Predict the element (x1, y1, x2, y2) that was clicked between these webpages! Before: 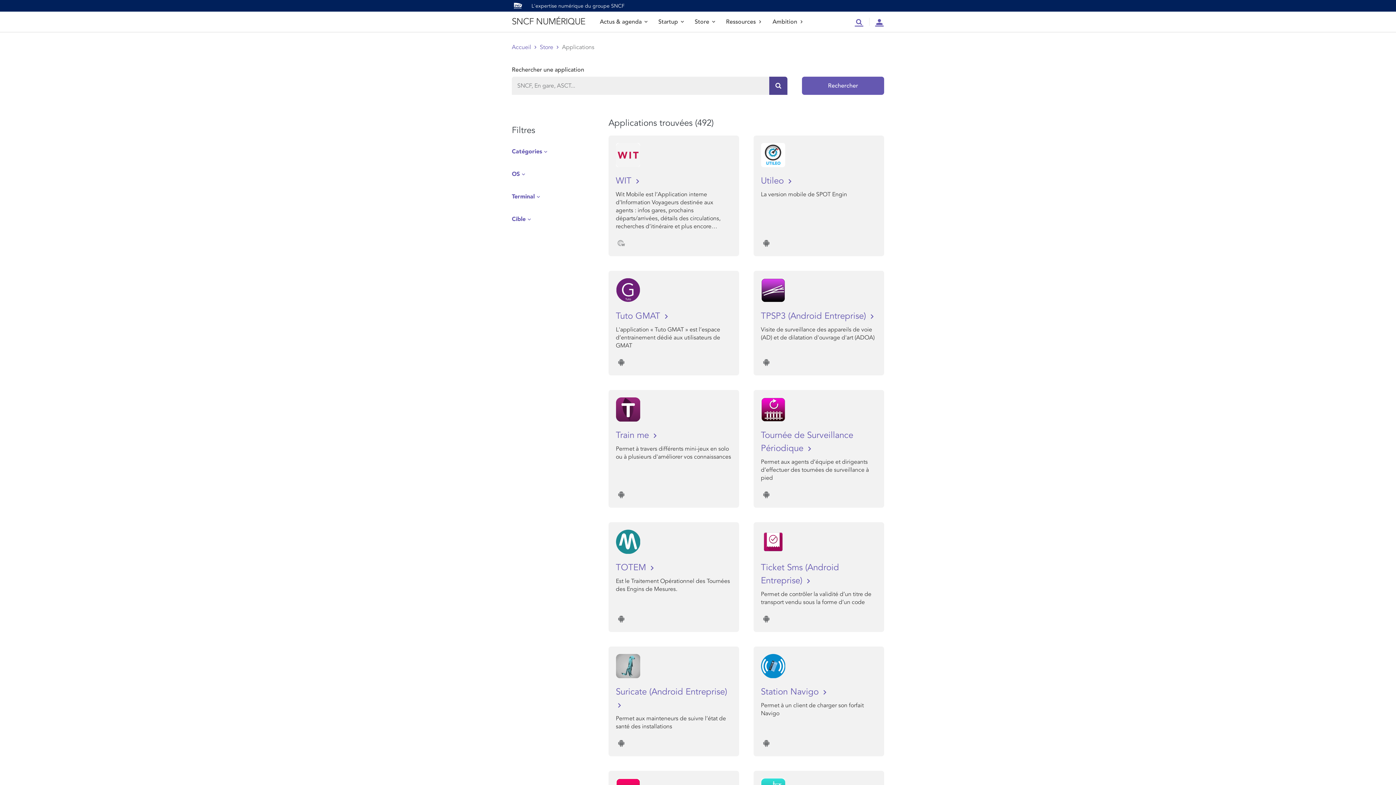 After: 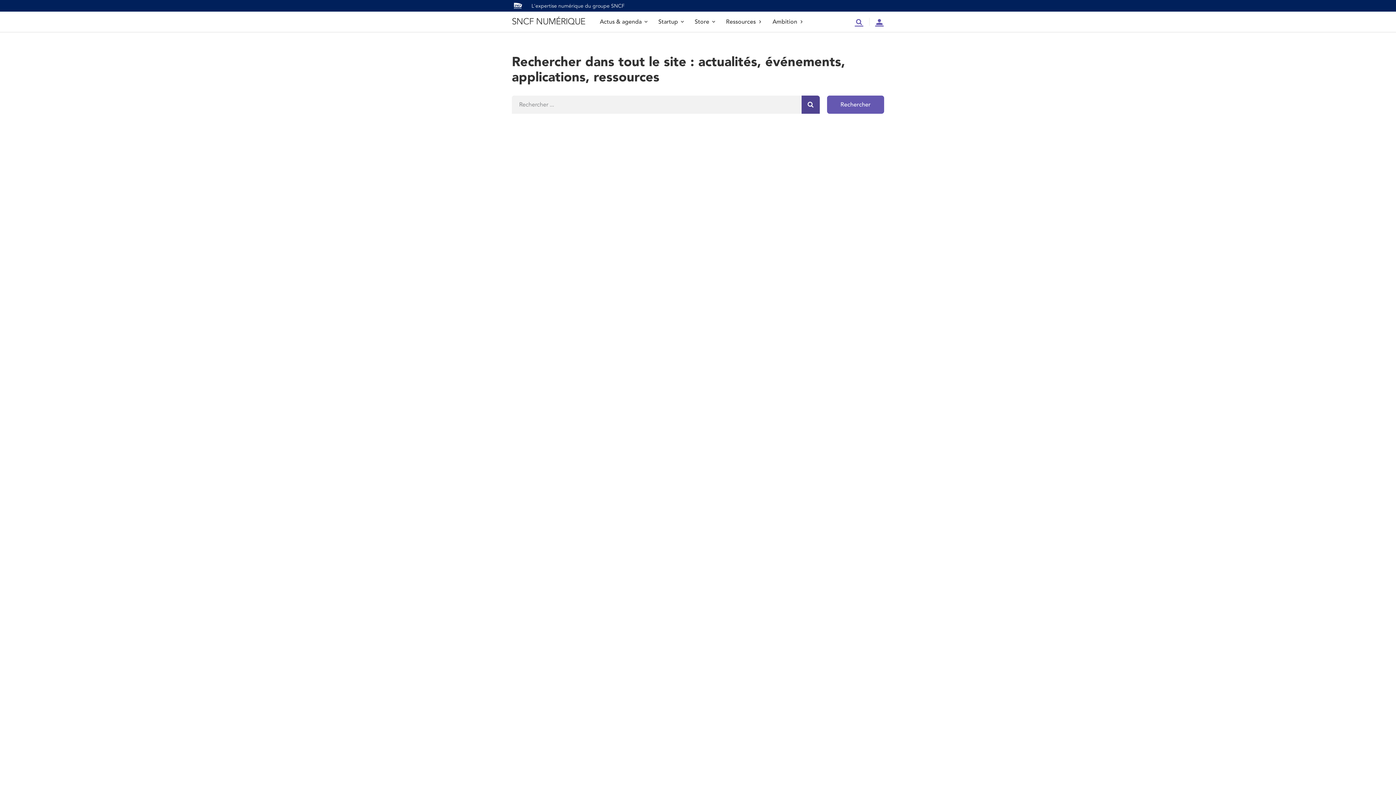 Action: bbox: (849, 11, 869, 32) label: Recherche